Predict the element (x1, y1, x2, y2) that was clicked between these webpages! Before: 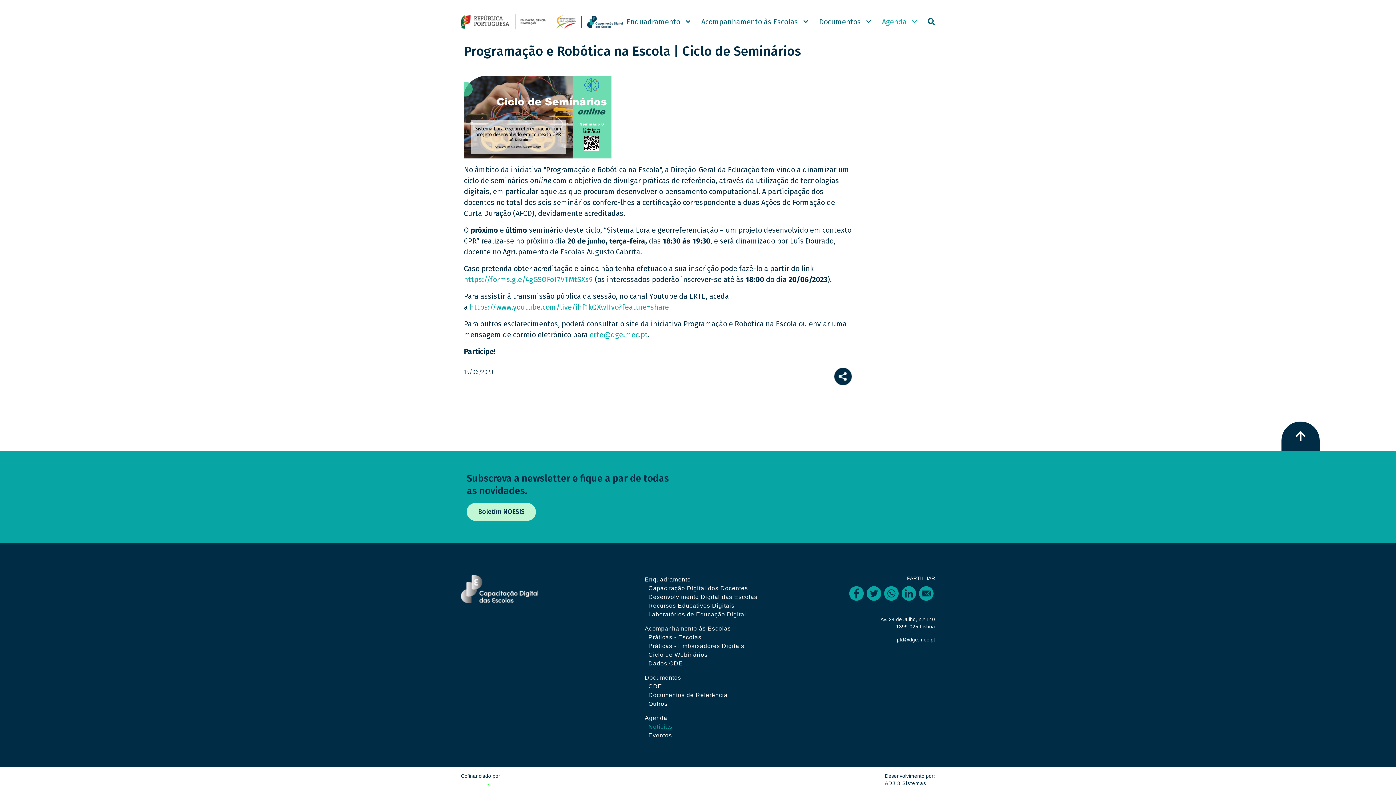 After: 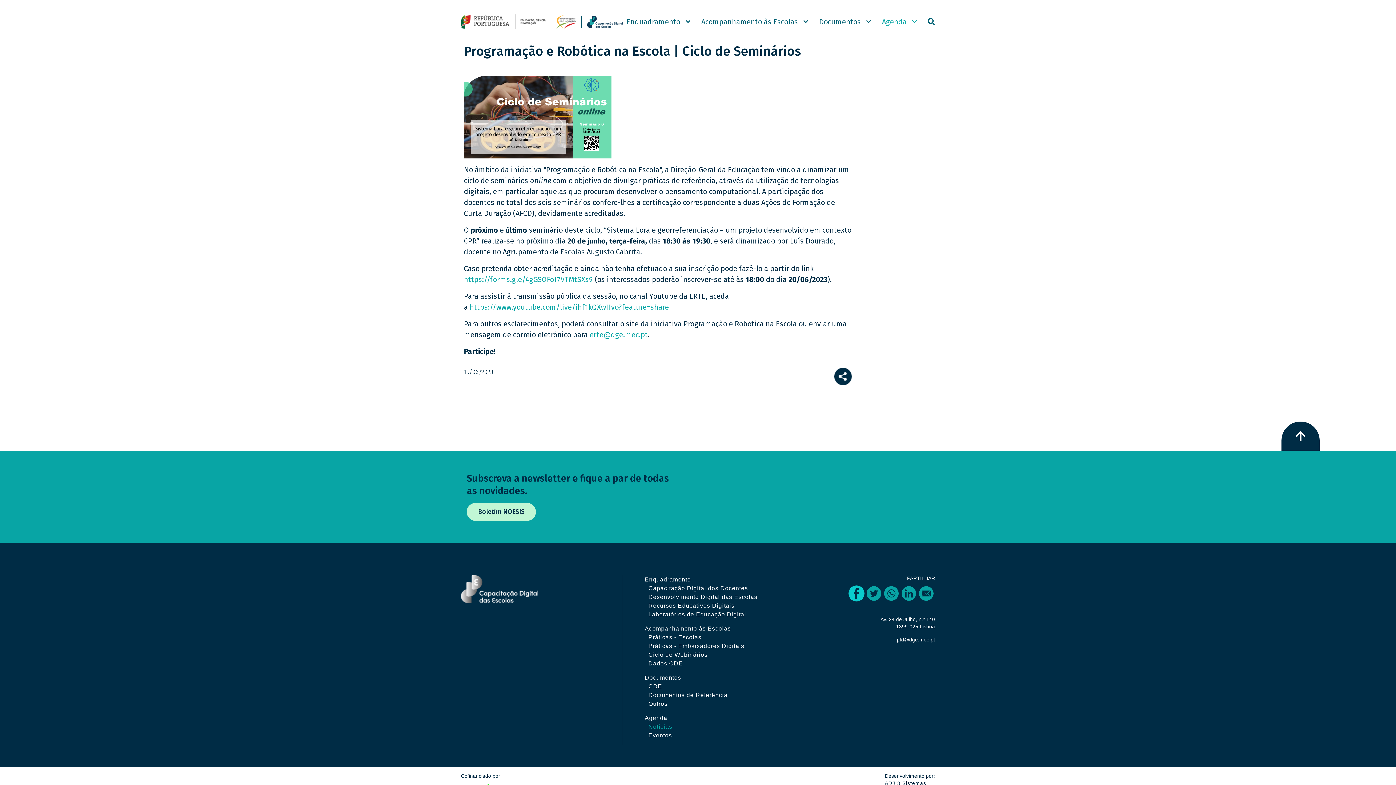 Action: label: Share to Facebook bbox: (849, 586, 864, 601)